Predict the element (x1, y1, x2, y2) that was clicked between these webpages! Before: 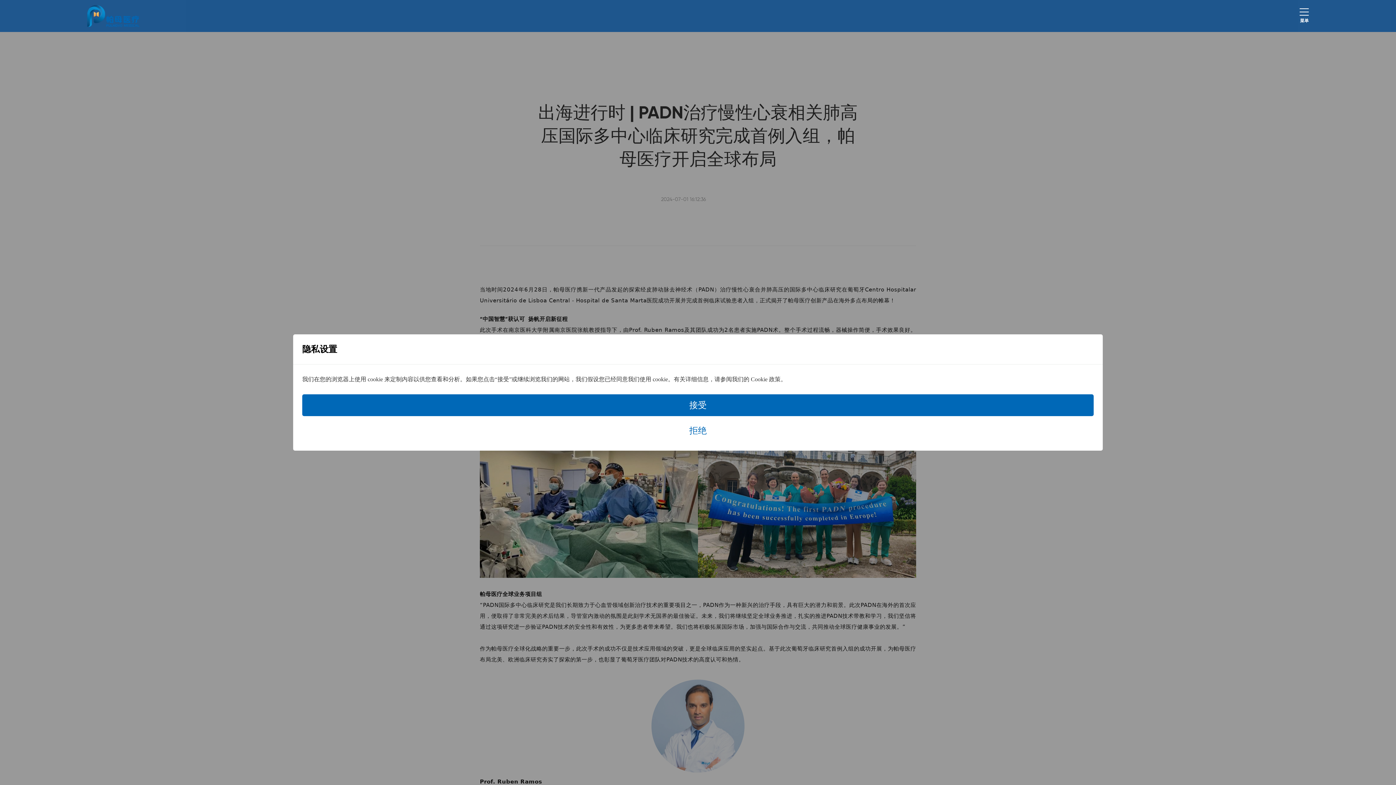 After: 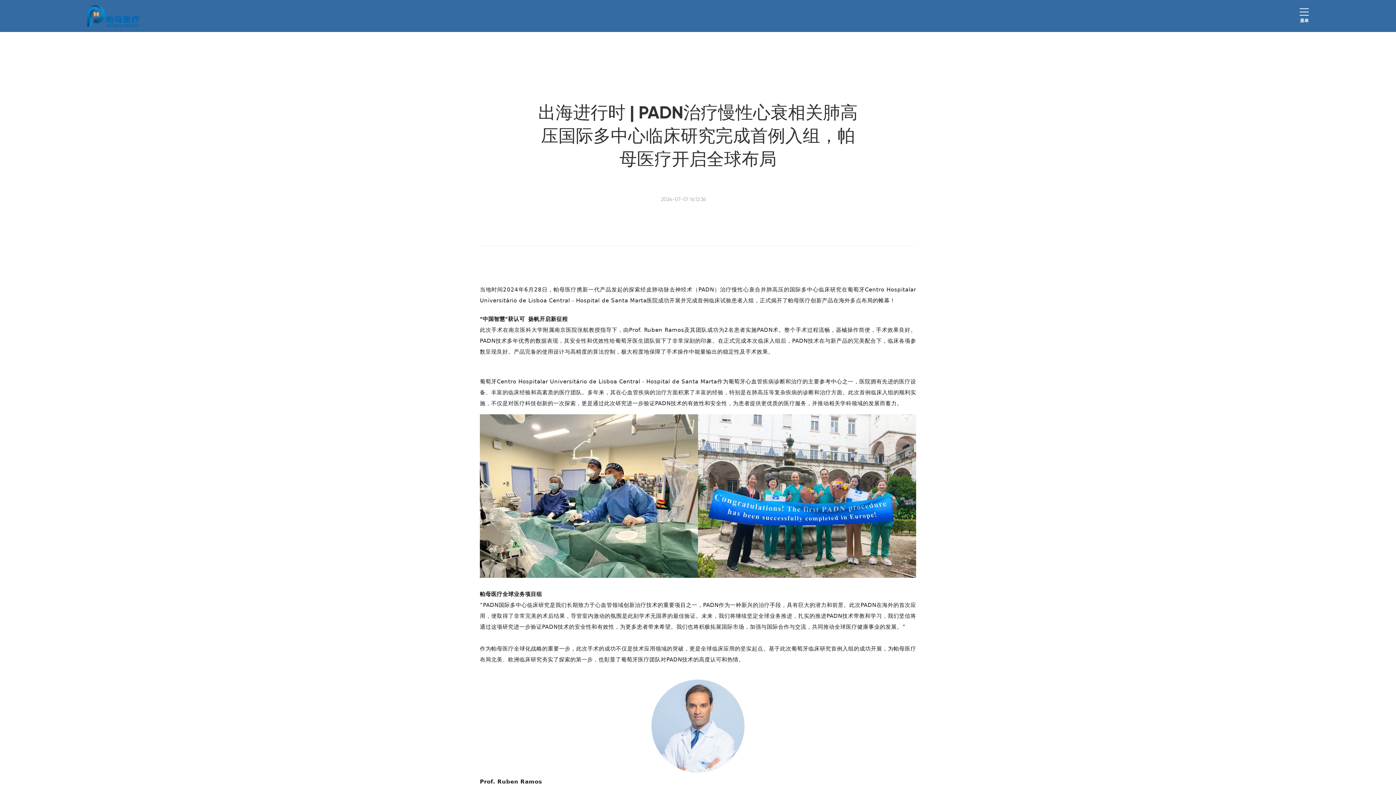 Action: label: 接受 bbox: (689, 399, 706, 411)